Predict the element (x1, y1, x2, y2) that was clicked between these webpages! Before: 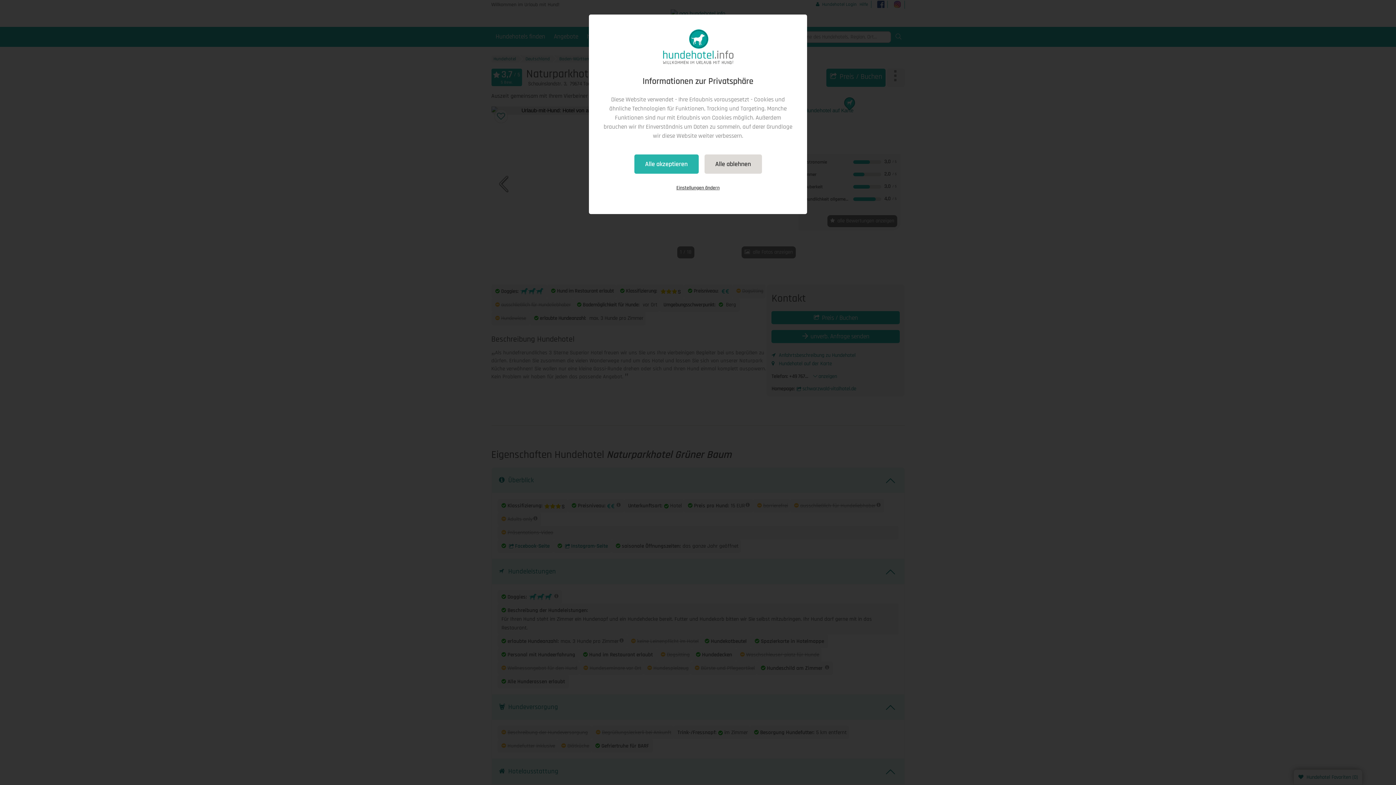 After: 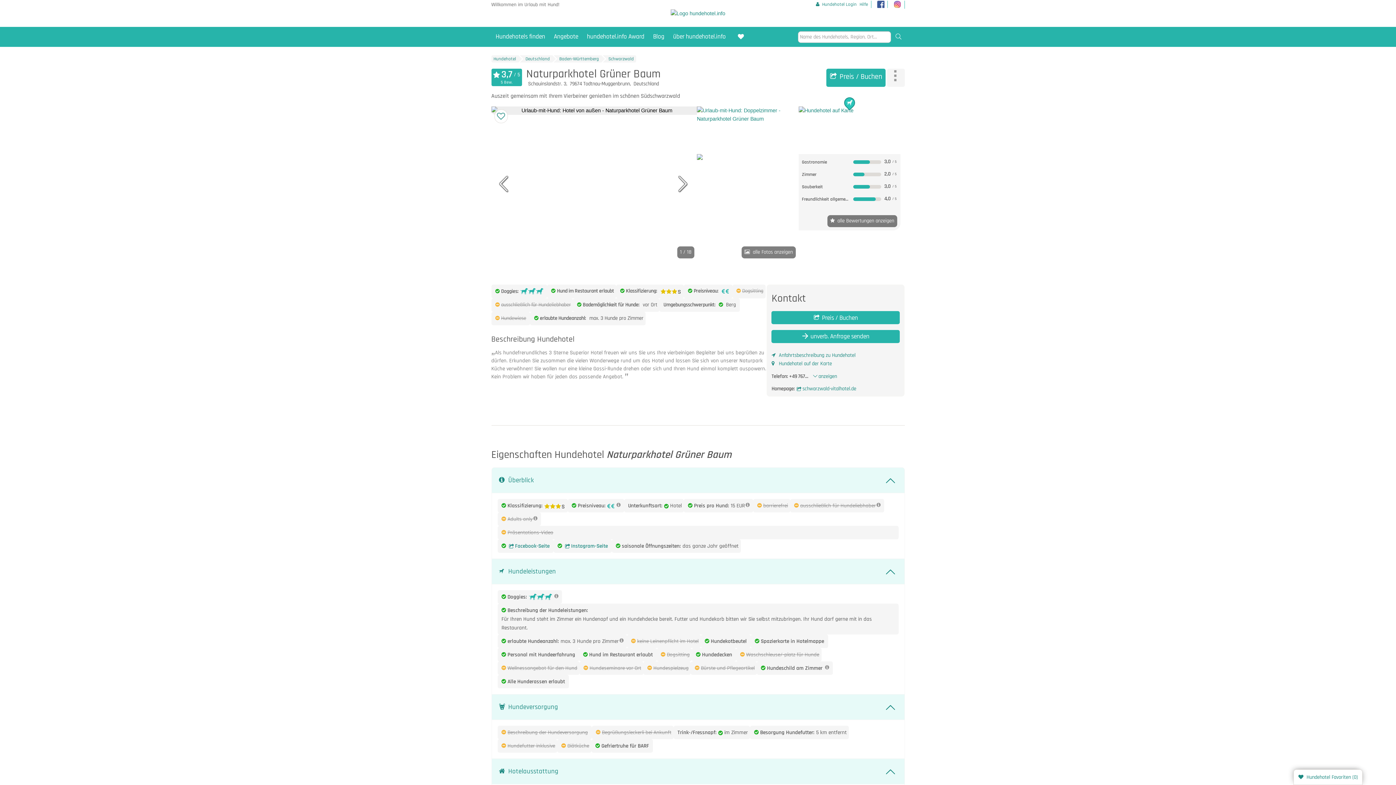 Action: bbox: (704, 154, 762, 173) label: Alle ablehnen